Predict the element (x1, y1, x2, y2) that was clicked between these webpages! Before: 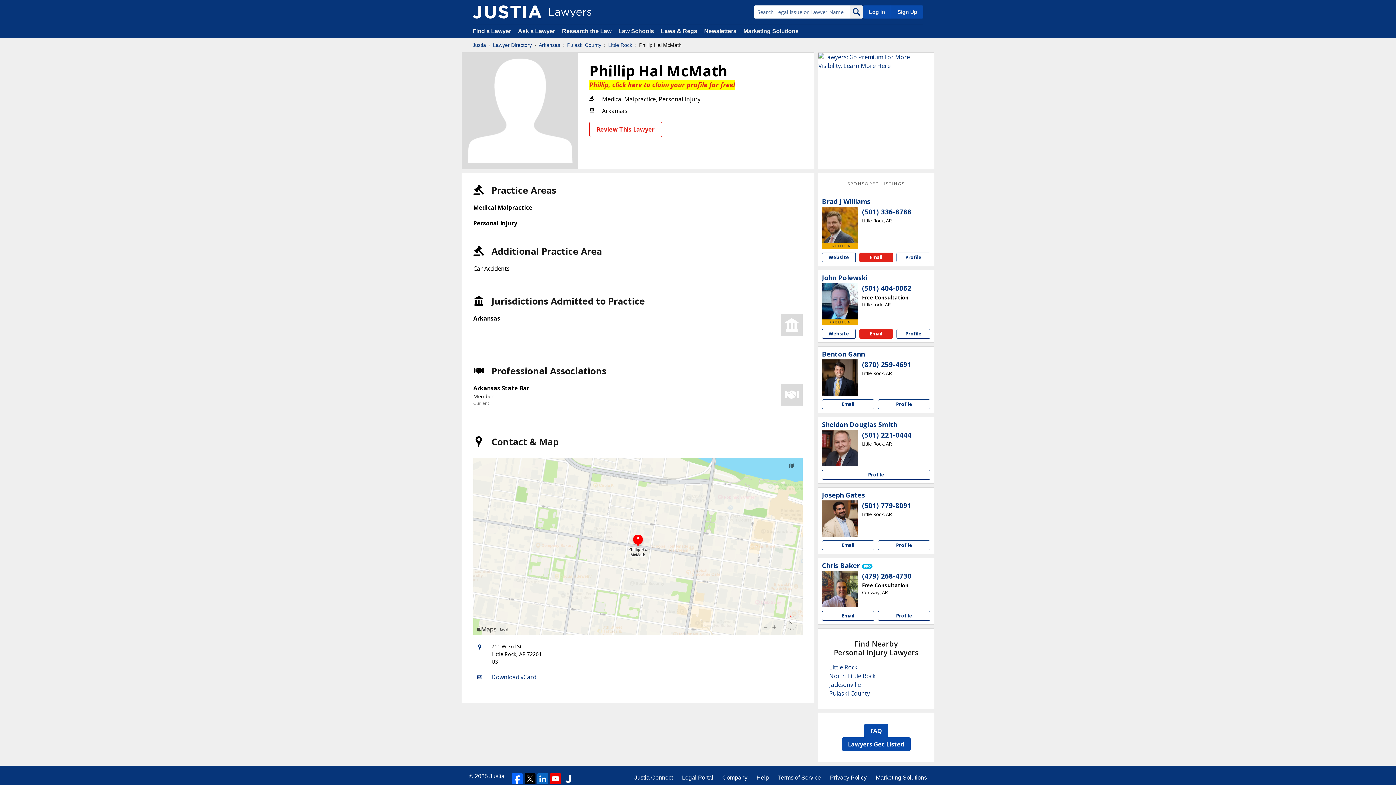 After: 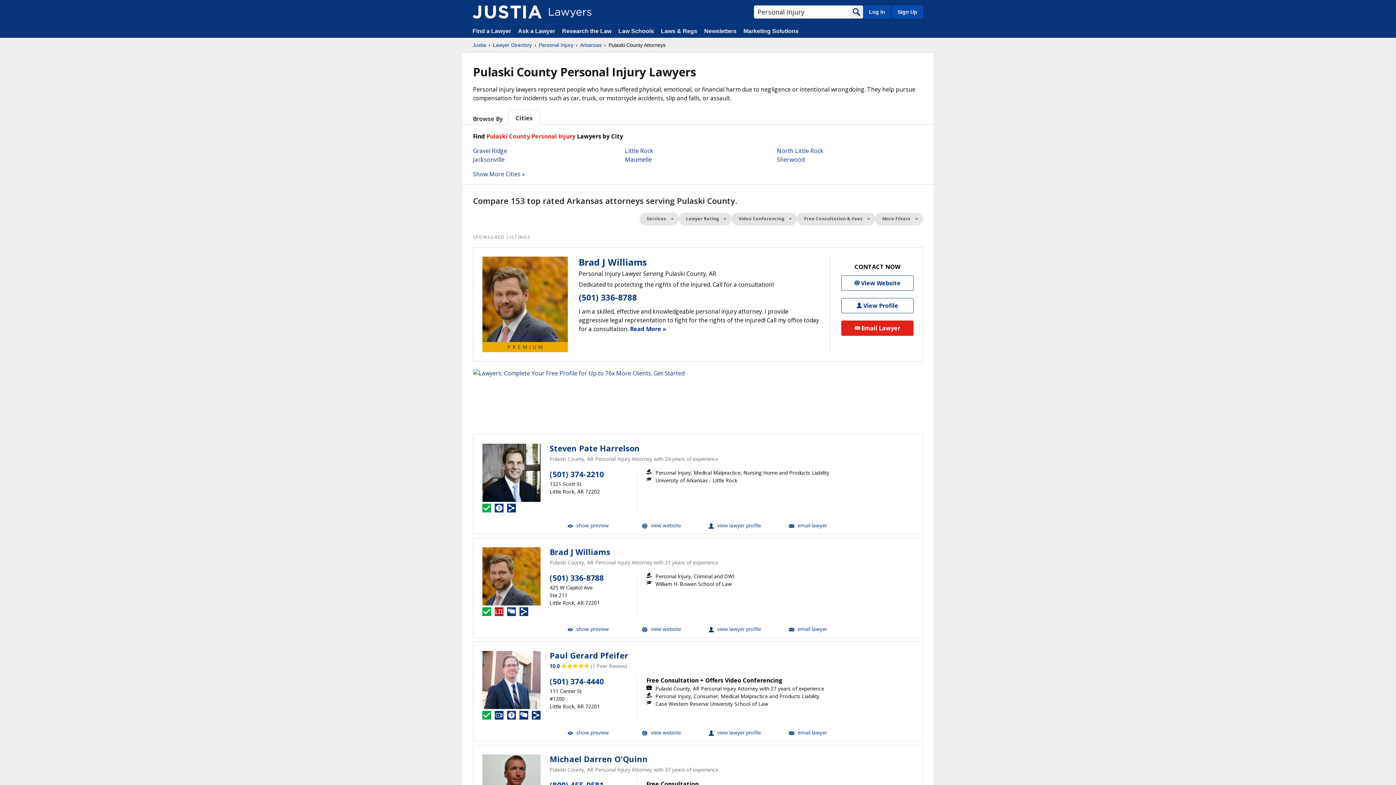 Action: bbox: (829, 689, 870, 697) label: Pulaski County